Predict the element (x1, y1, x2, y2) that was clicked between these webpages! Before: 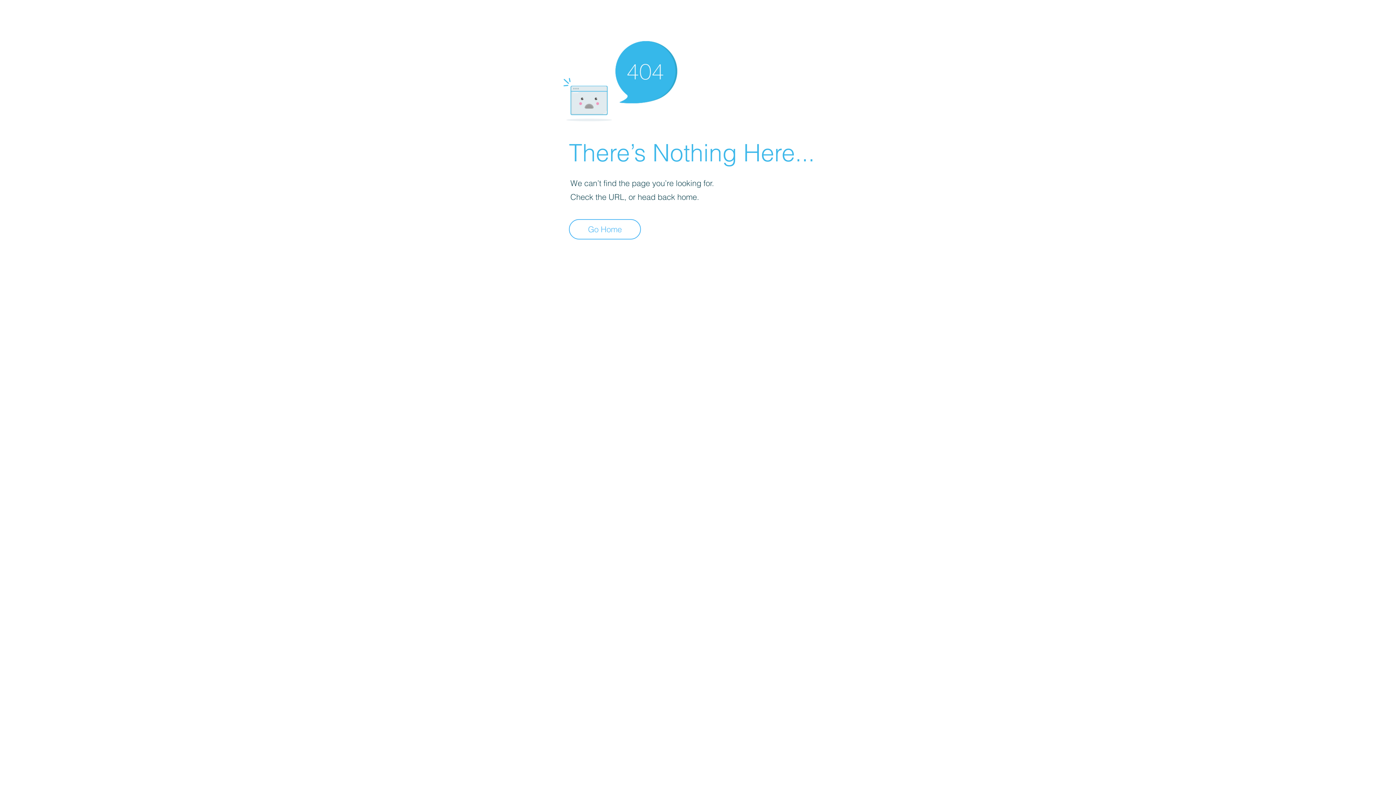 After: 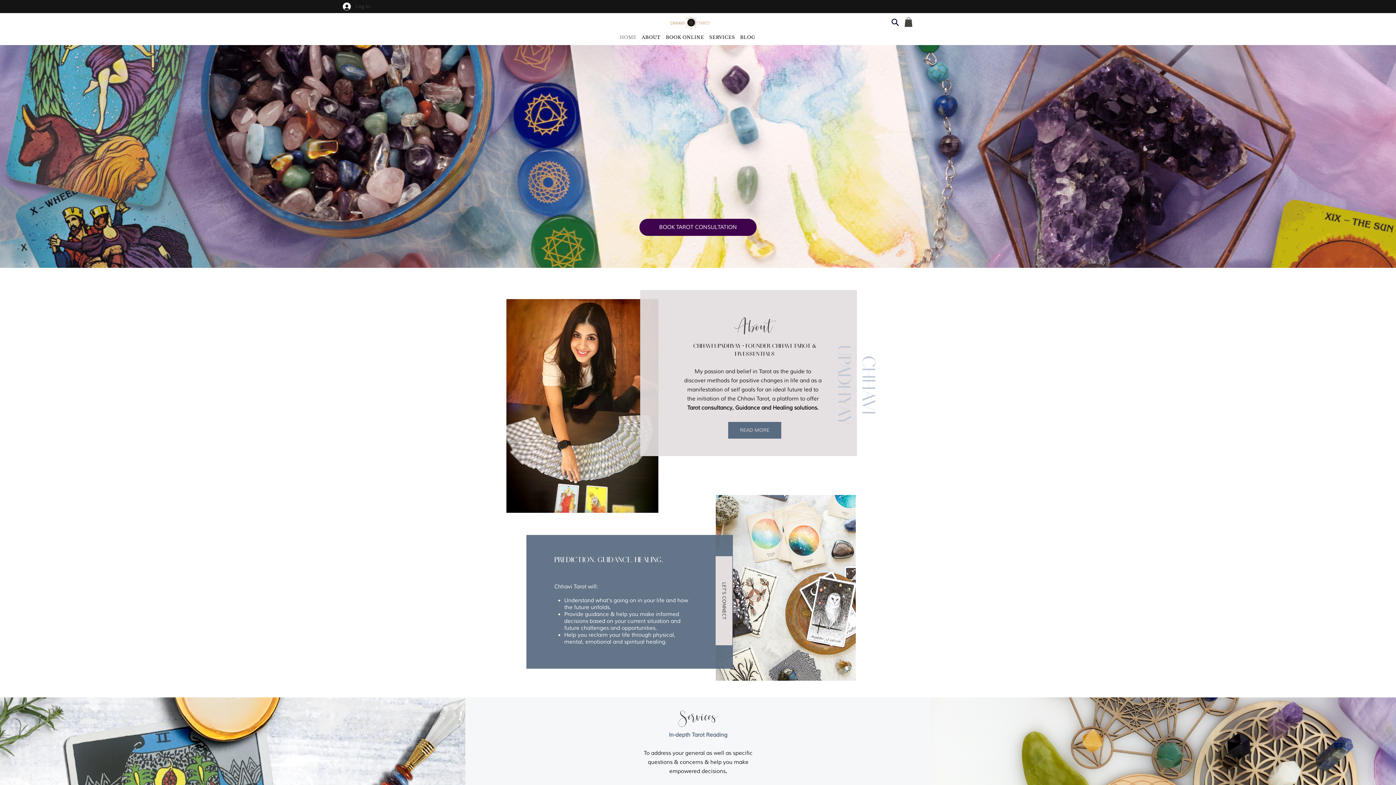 Action: label: Go Home bbox: (569, 219, 641, 239)